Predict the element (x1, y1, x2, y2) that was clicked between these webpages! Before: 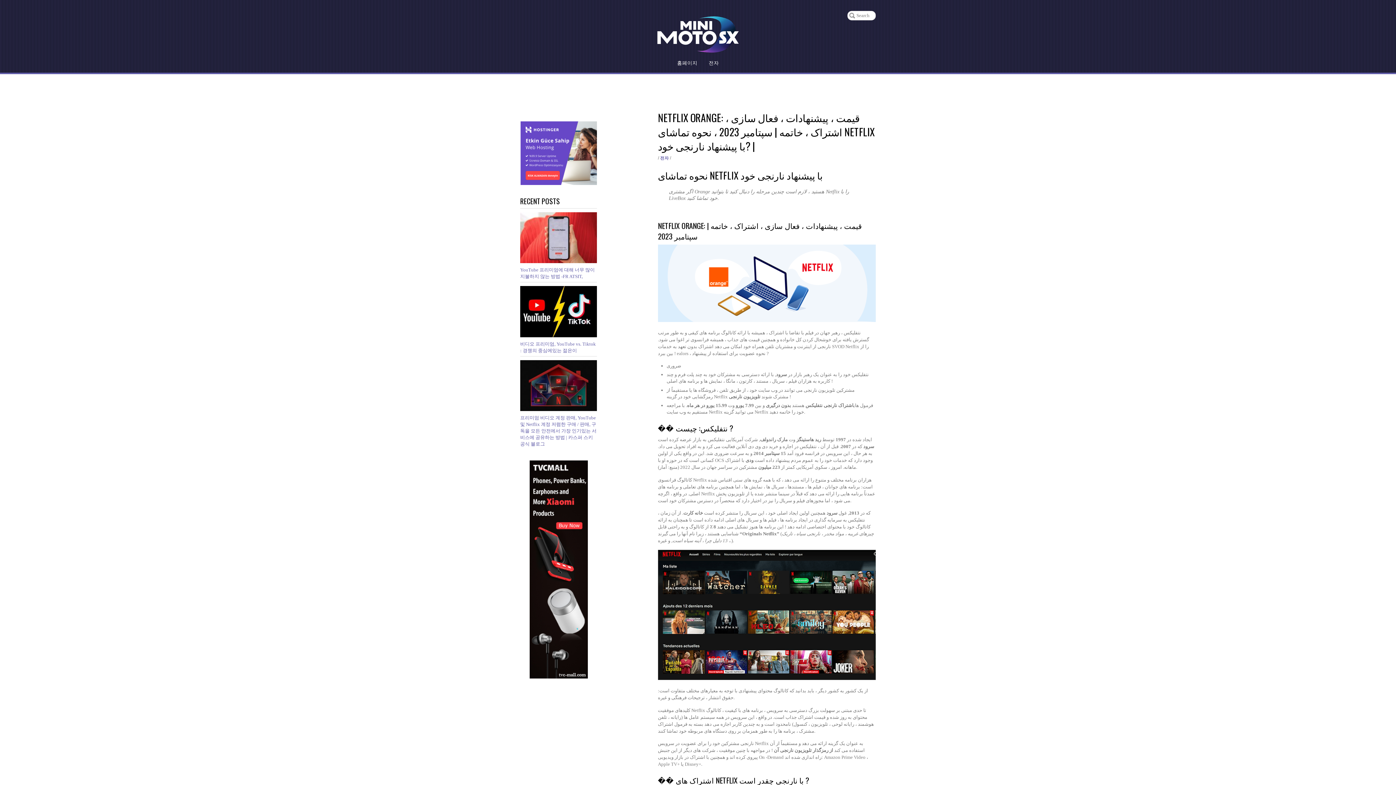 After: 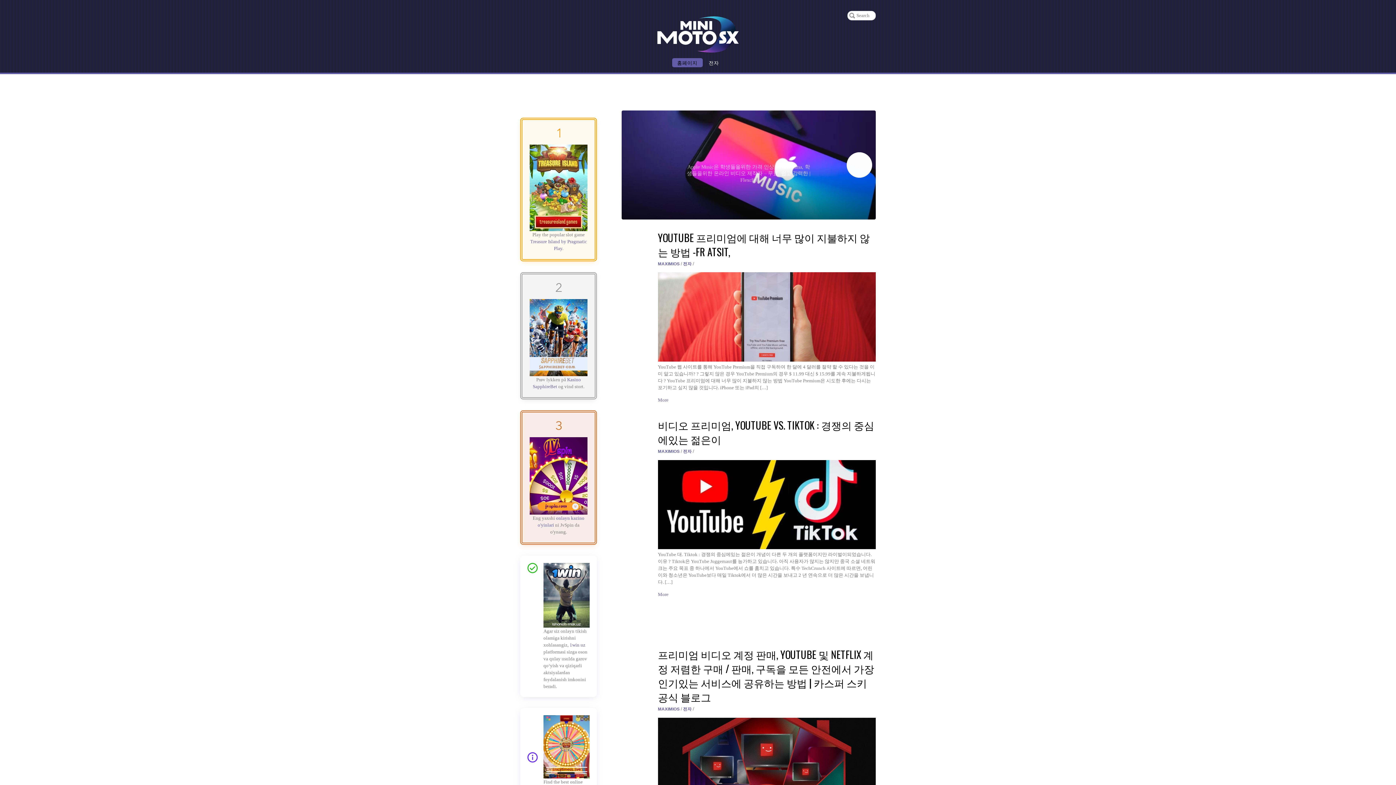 Action: bbox: (657, 38, 739, 56)